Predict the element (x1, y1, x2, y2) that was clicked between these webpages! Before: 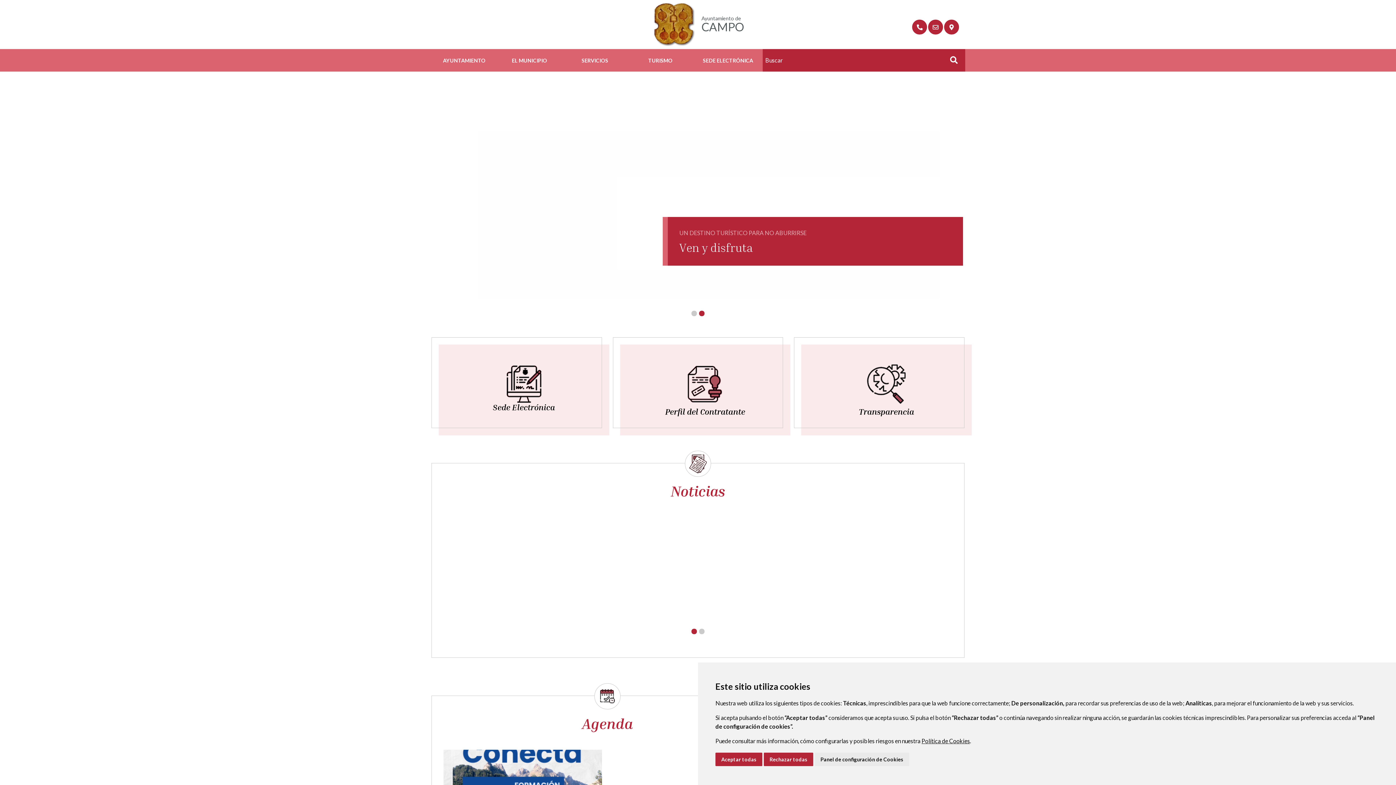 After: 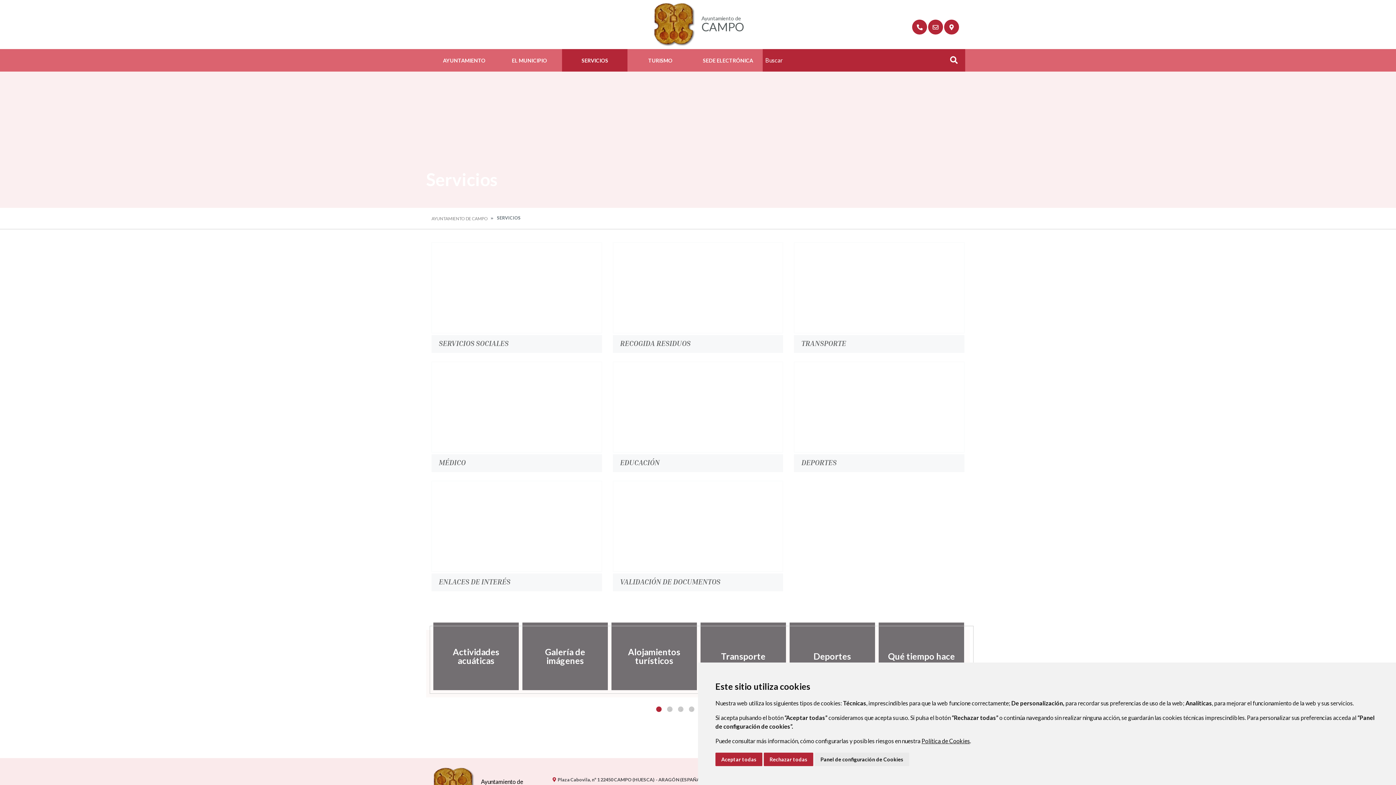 Action: label: SERVICIOS bbox: (581, 56, 608, 64)